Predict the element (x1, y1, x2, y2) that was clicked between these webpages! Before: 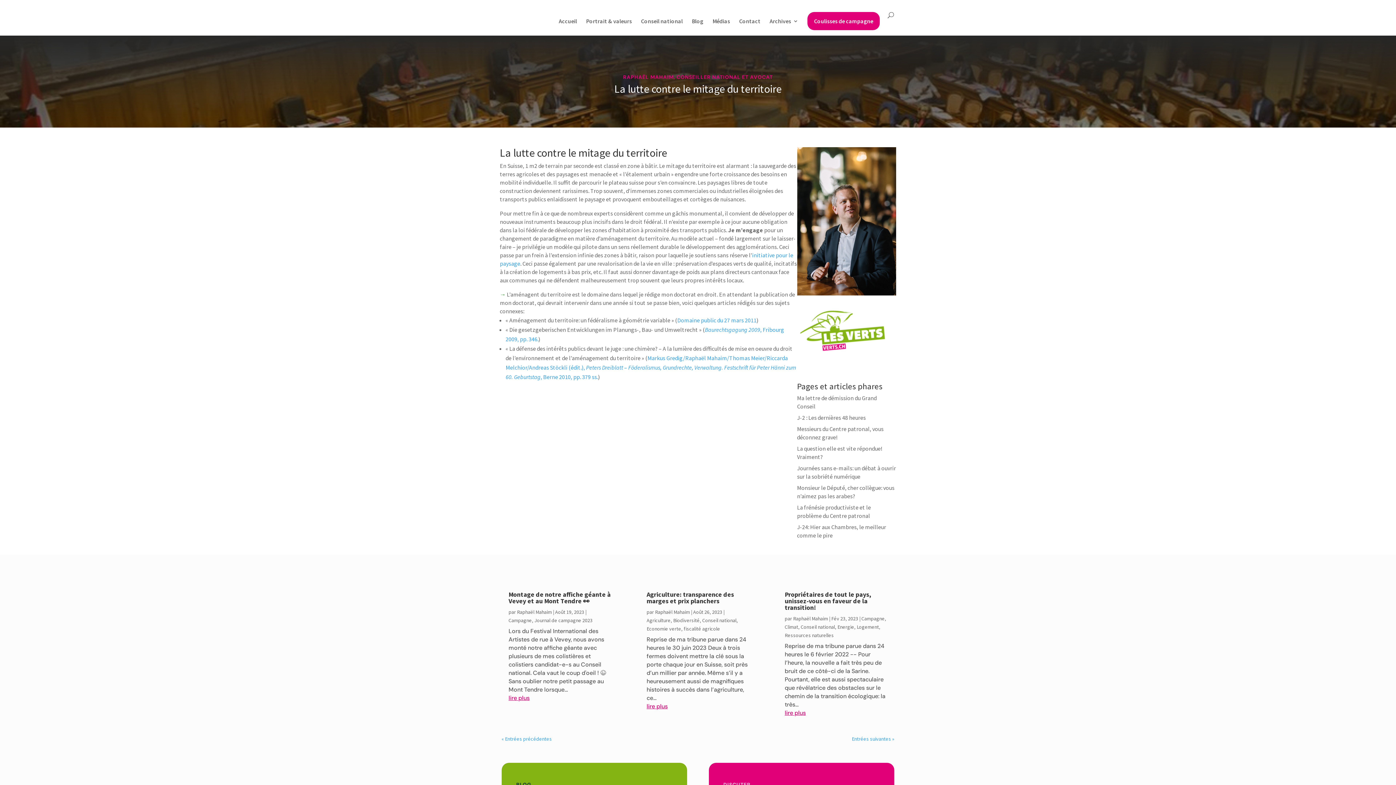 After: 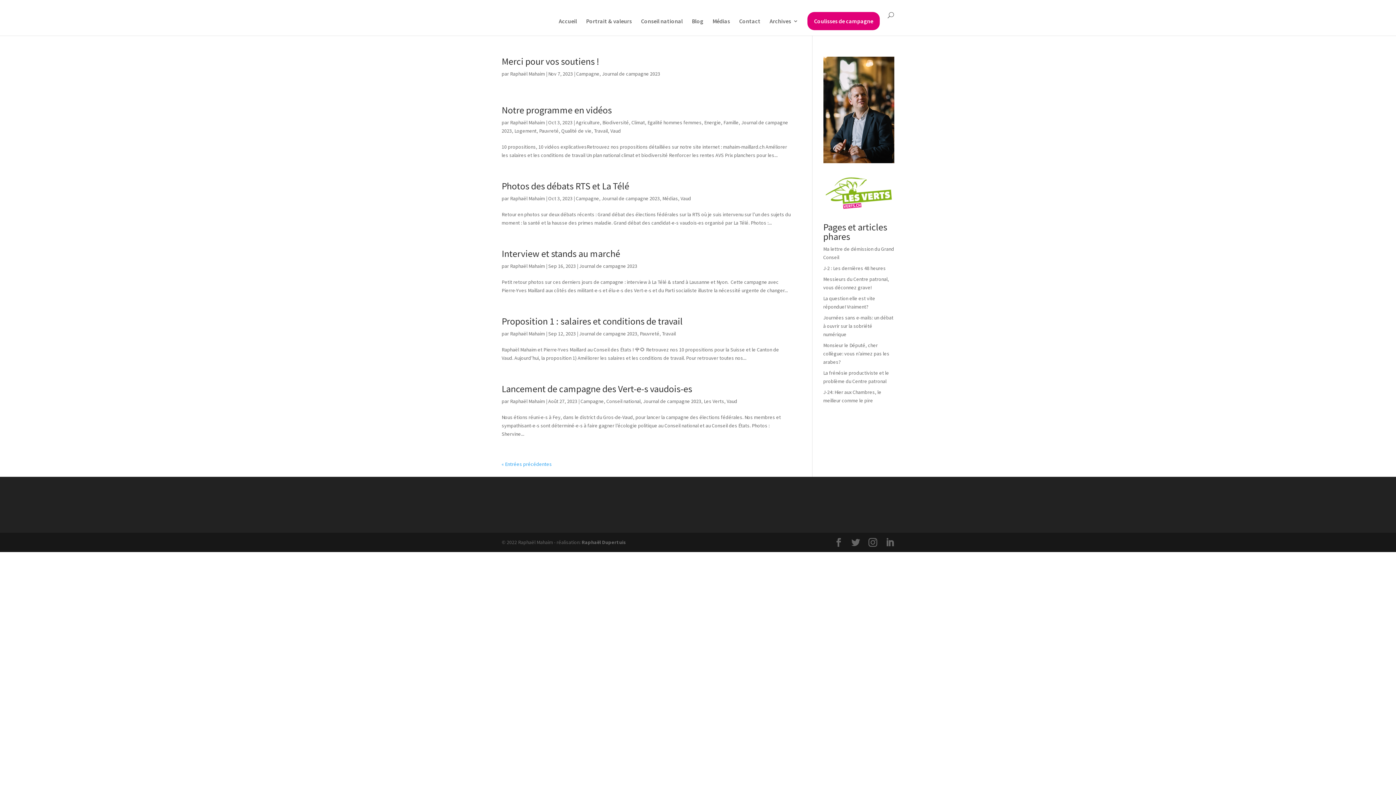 Action: label: Journal de campagne 2023 bbox: (534, 617, 592, 624)